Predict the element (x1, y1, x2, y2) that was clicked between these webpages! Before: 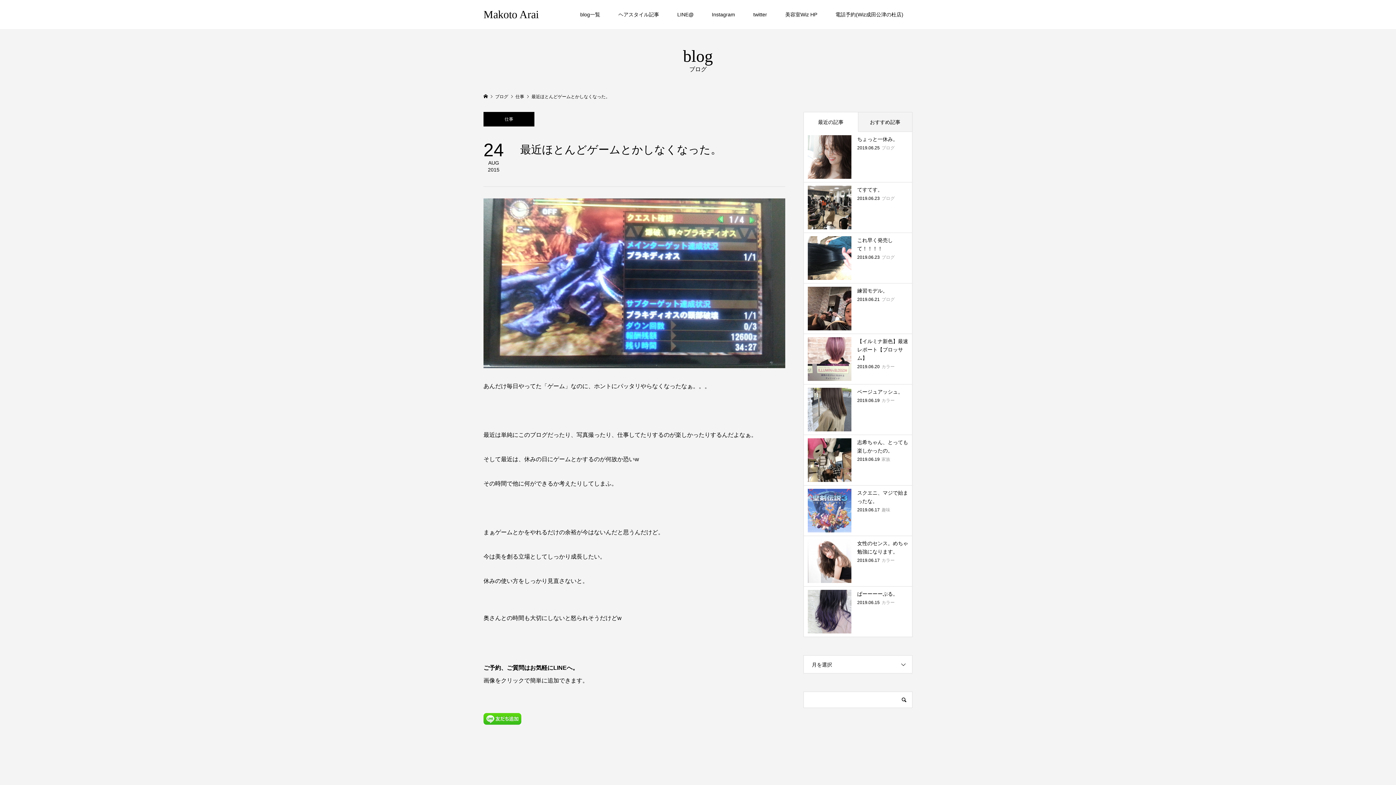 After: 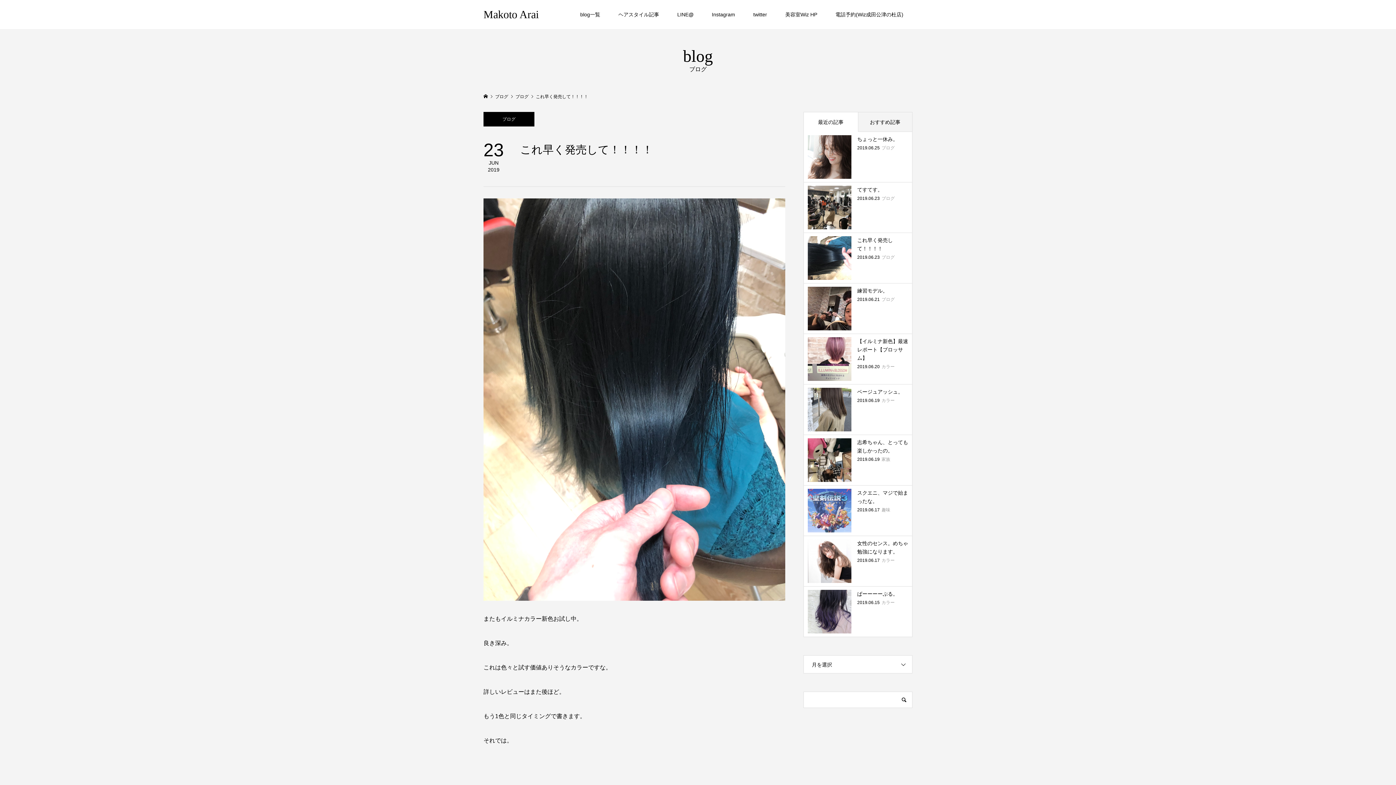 Action: bbox: (804, 233, 912, 283) label: これ早く発売して！！！！

2019.06.23ブログ